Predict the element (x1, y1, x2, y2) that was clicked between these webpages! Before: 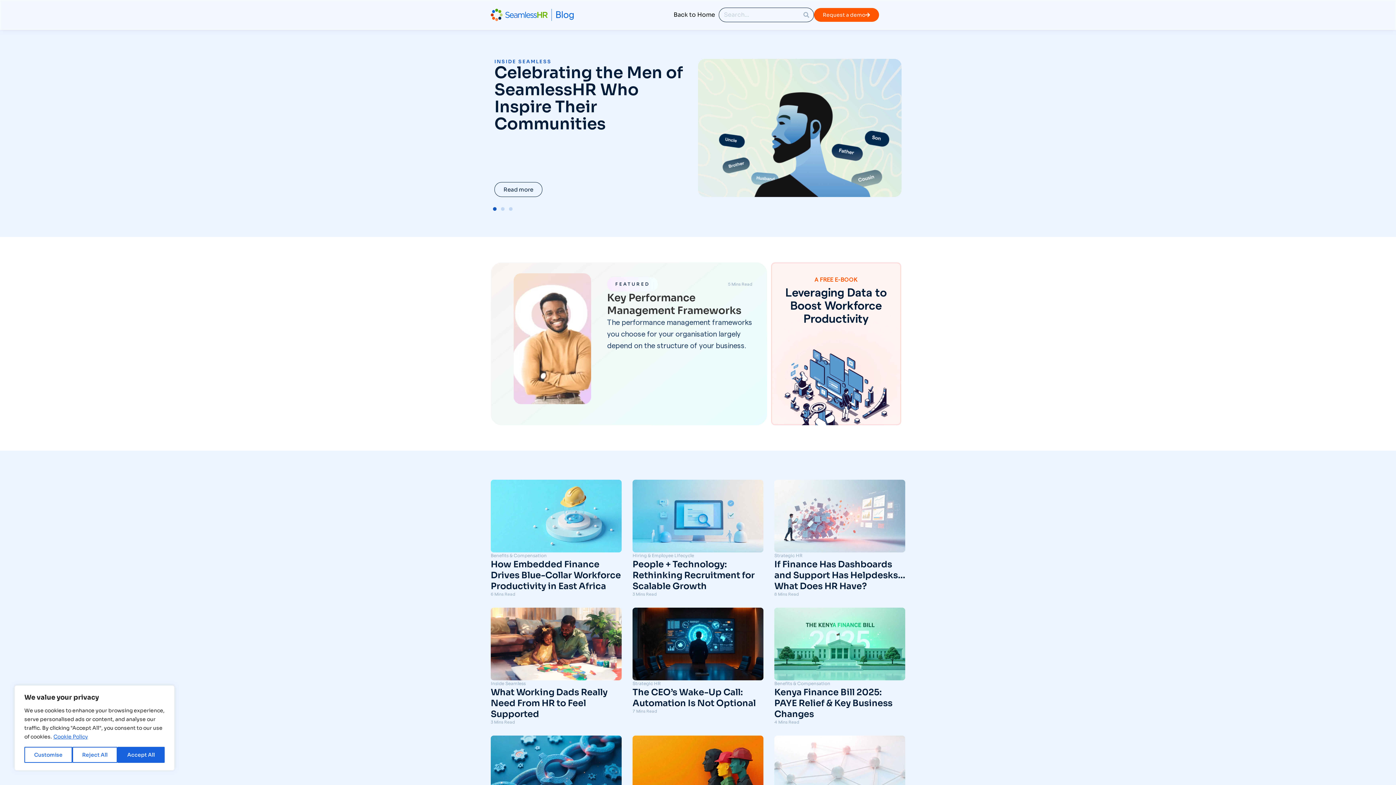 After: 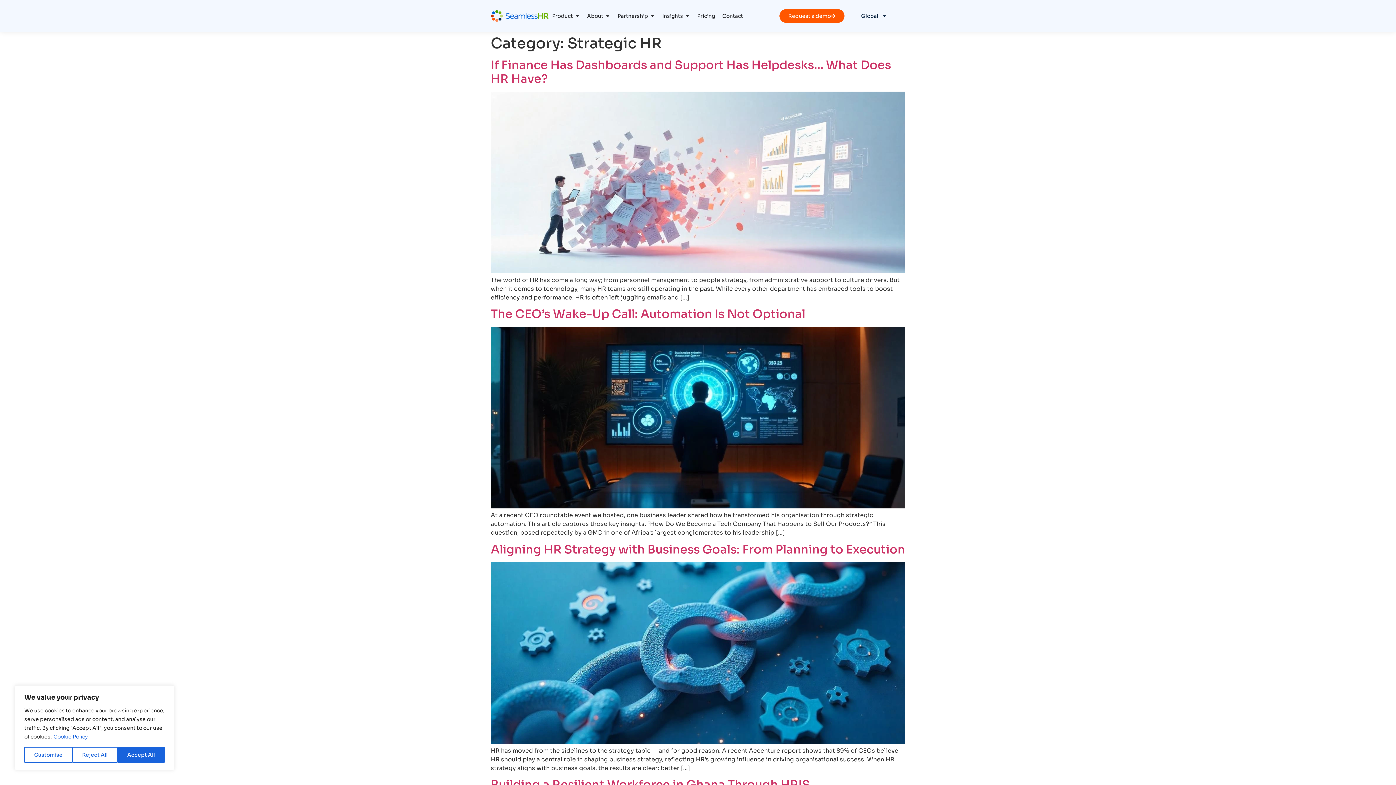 Action: label: Strategic HR bbox: (774, 553, 802, 558)